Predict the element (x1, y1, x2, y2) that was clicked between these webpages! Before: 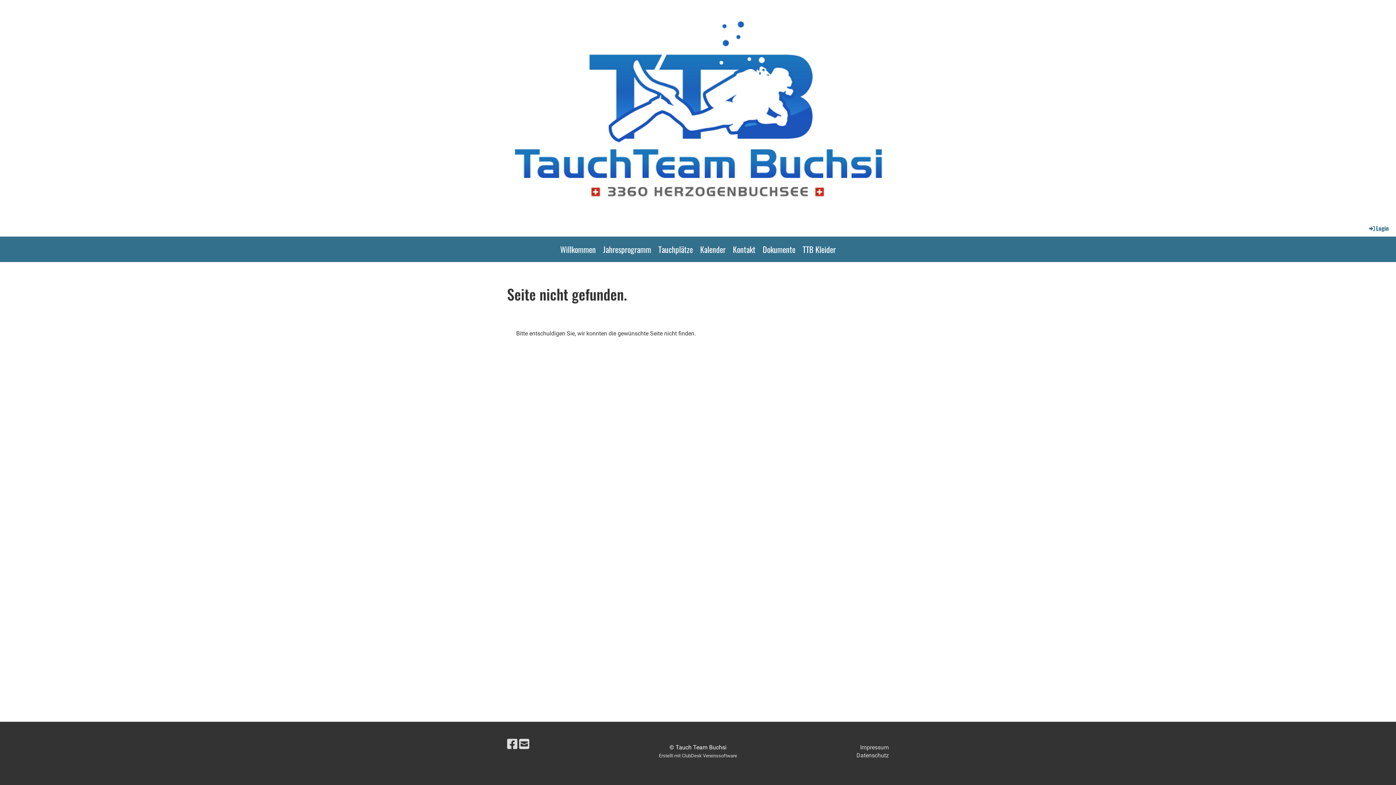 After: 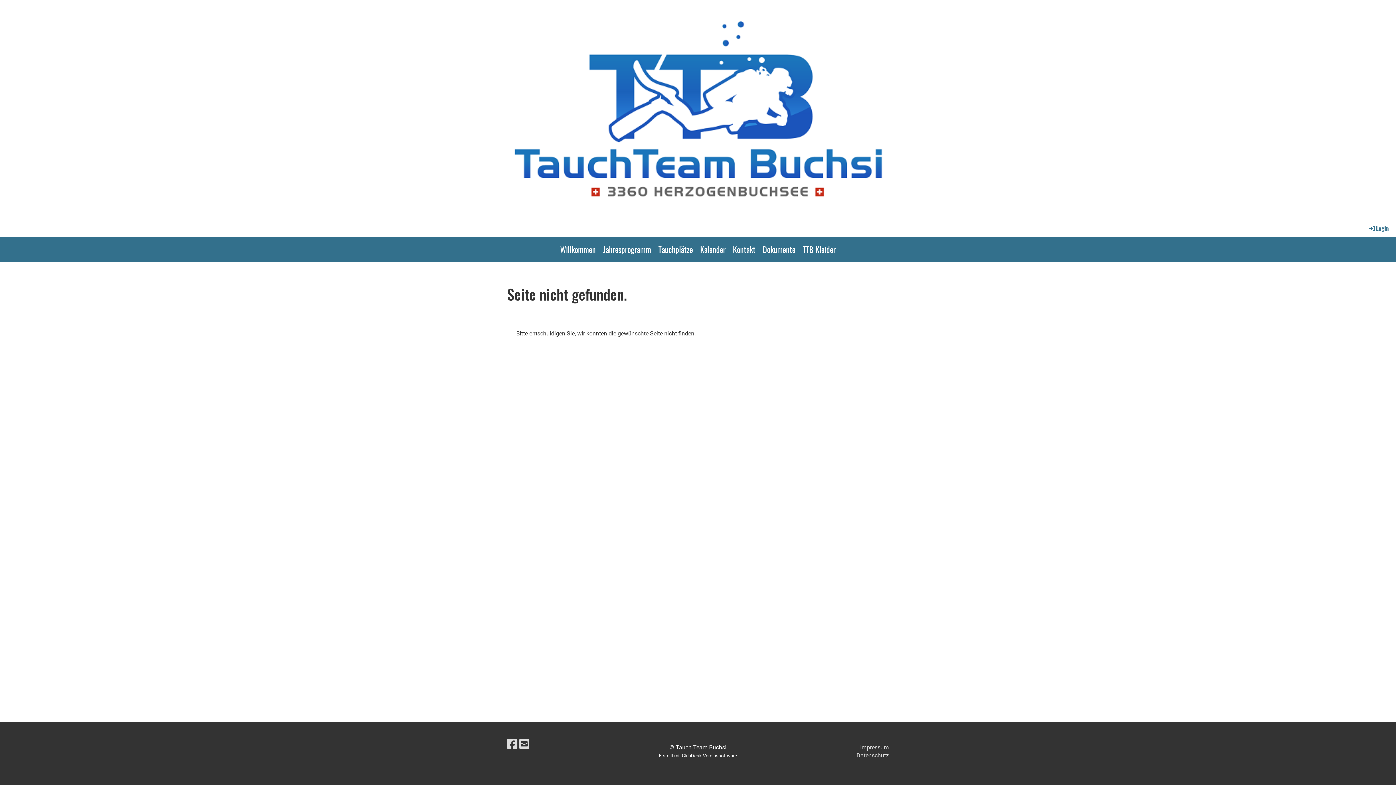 Action: label: Erstellt mit ClubDesk Vereinssoftware bbox: (659, 753, 737, 758)